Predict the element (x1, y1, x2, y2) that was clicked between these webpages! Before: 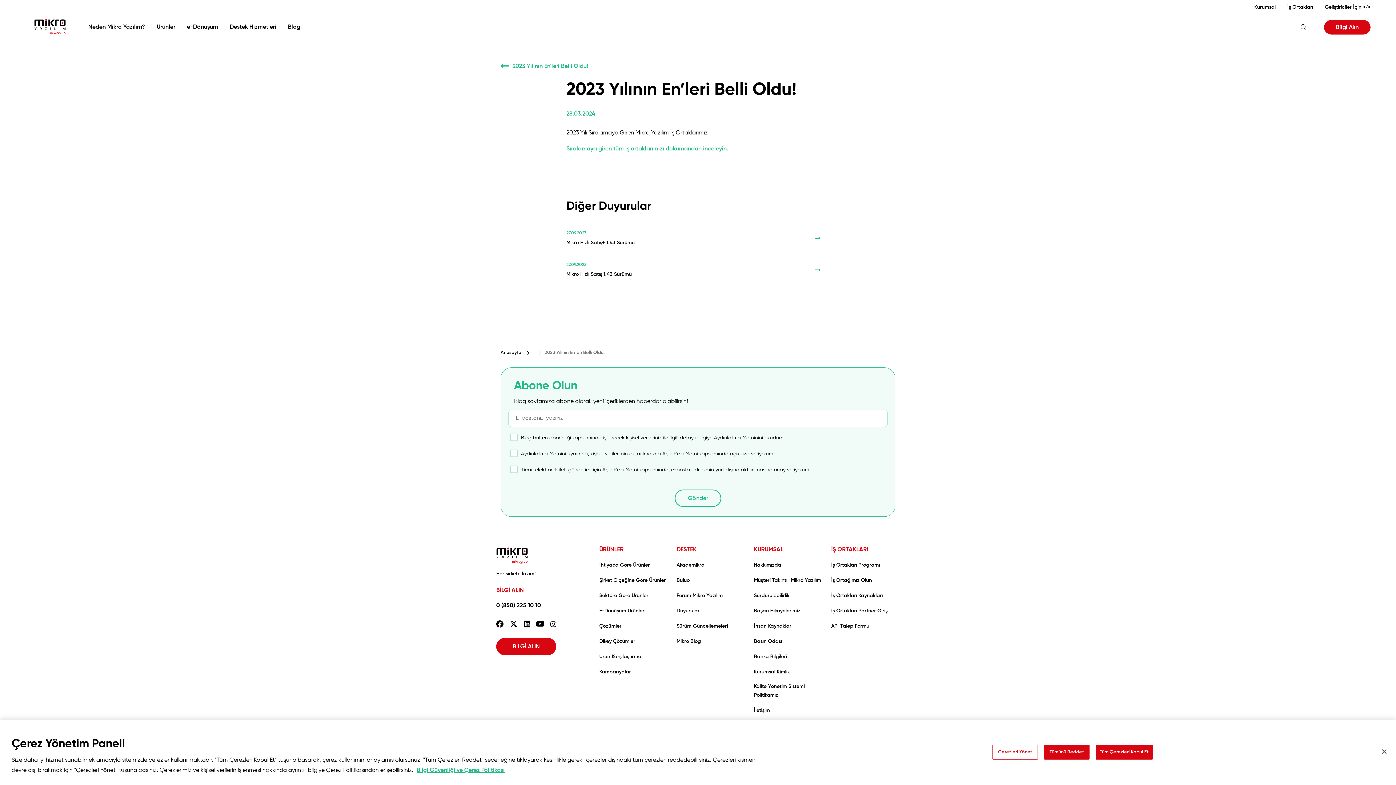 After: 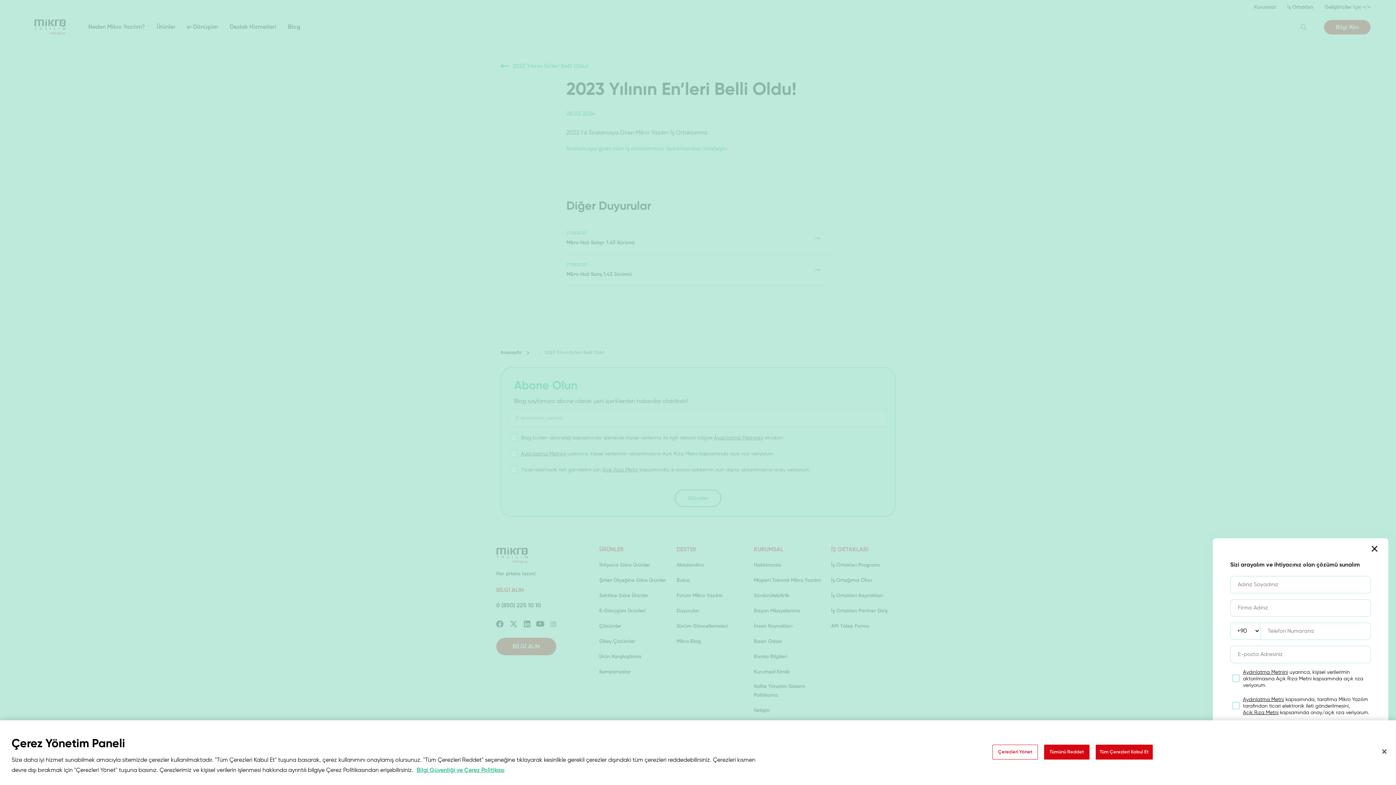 Action: bbox: (1324, 20, 1370, 34) label: Bilgi Alın